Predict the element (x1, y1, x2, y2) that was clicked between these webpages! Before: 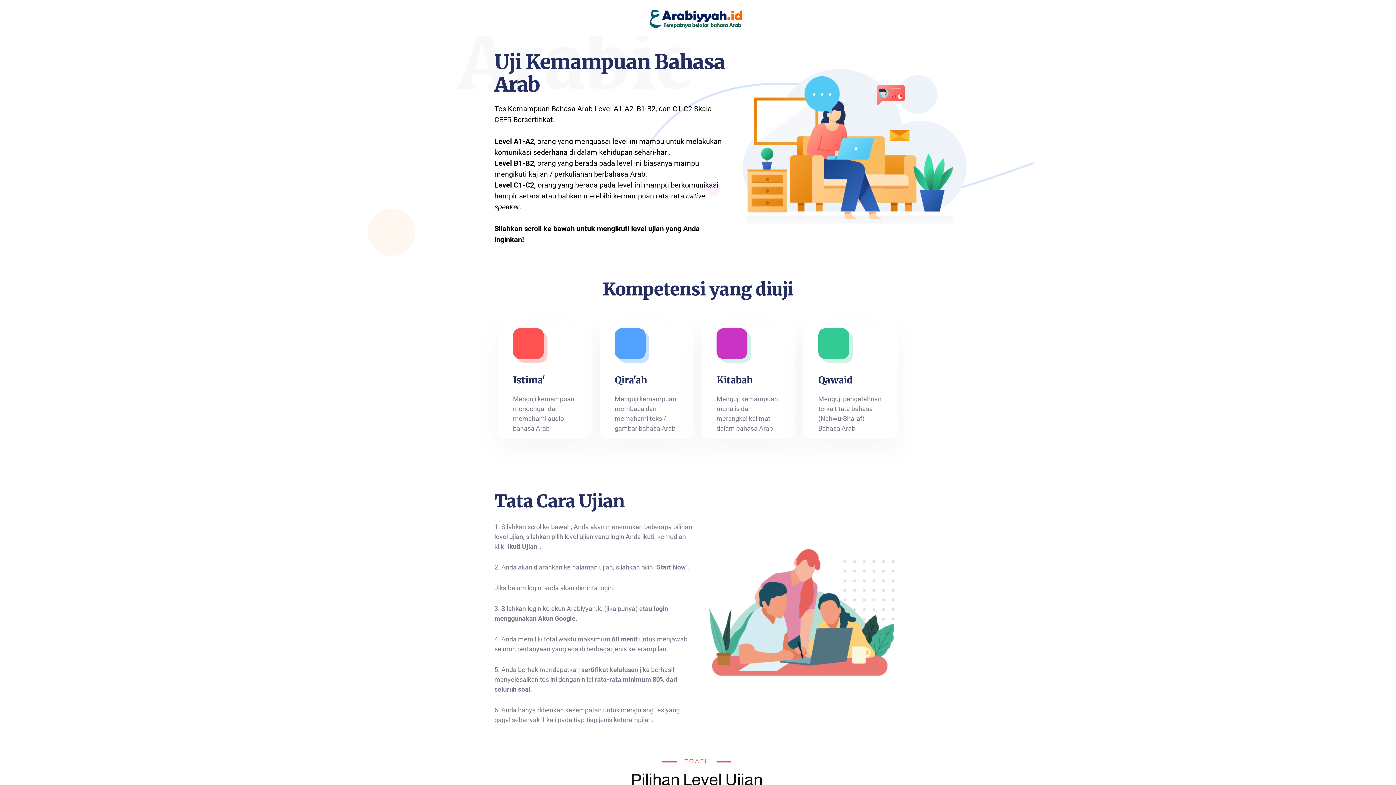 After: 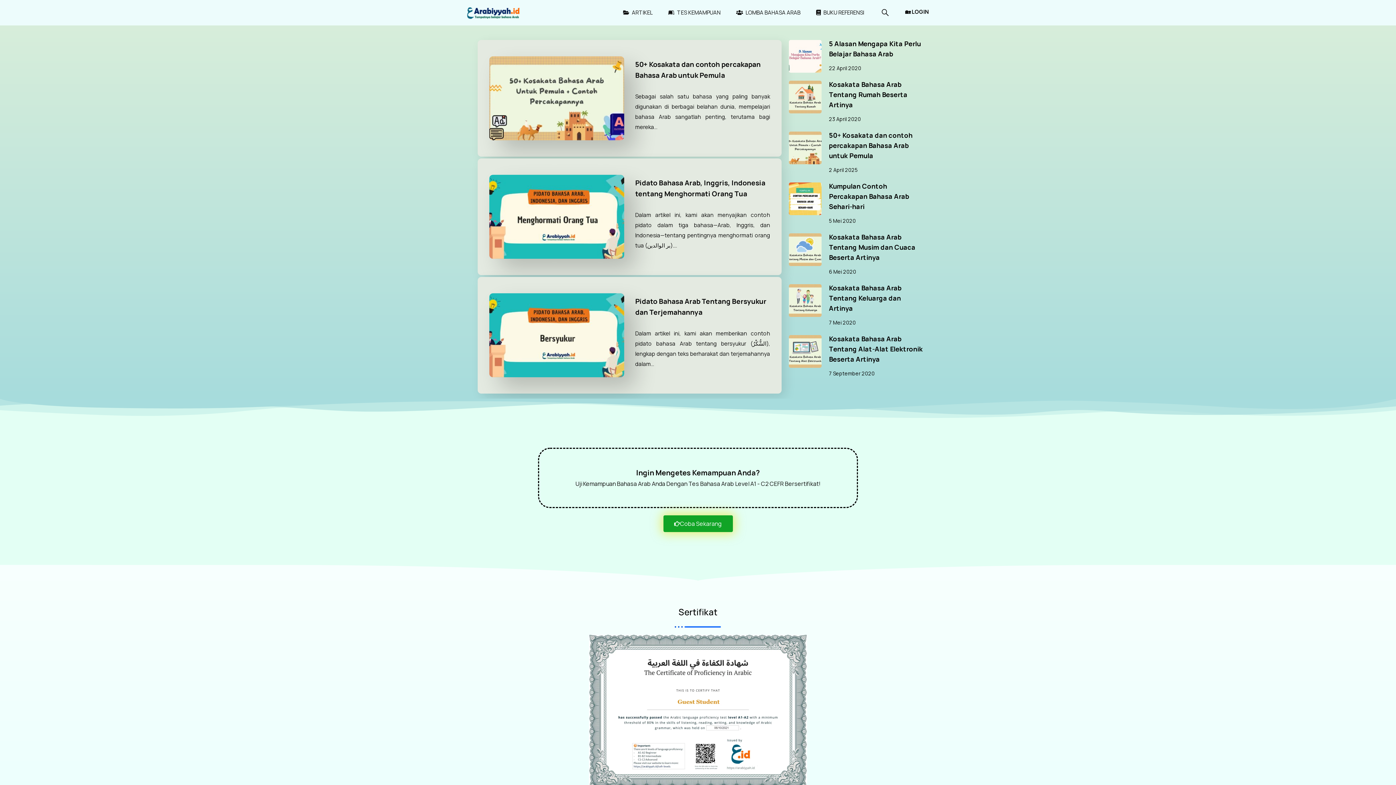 Action: bbox: (643, 3, 752, 32)